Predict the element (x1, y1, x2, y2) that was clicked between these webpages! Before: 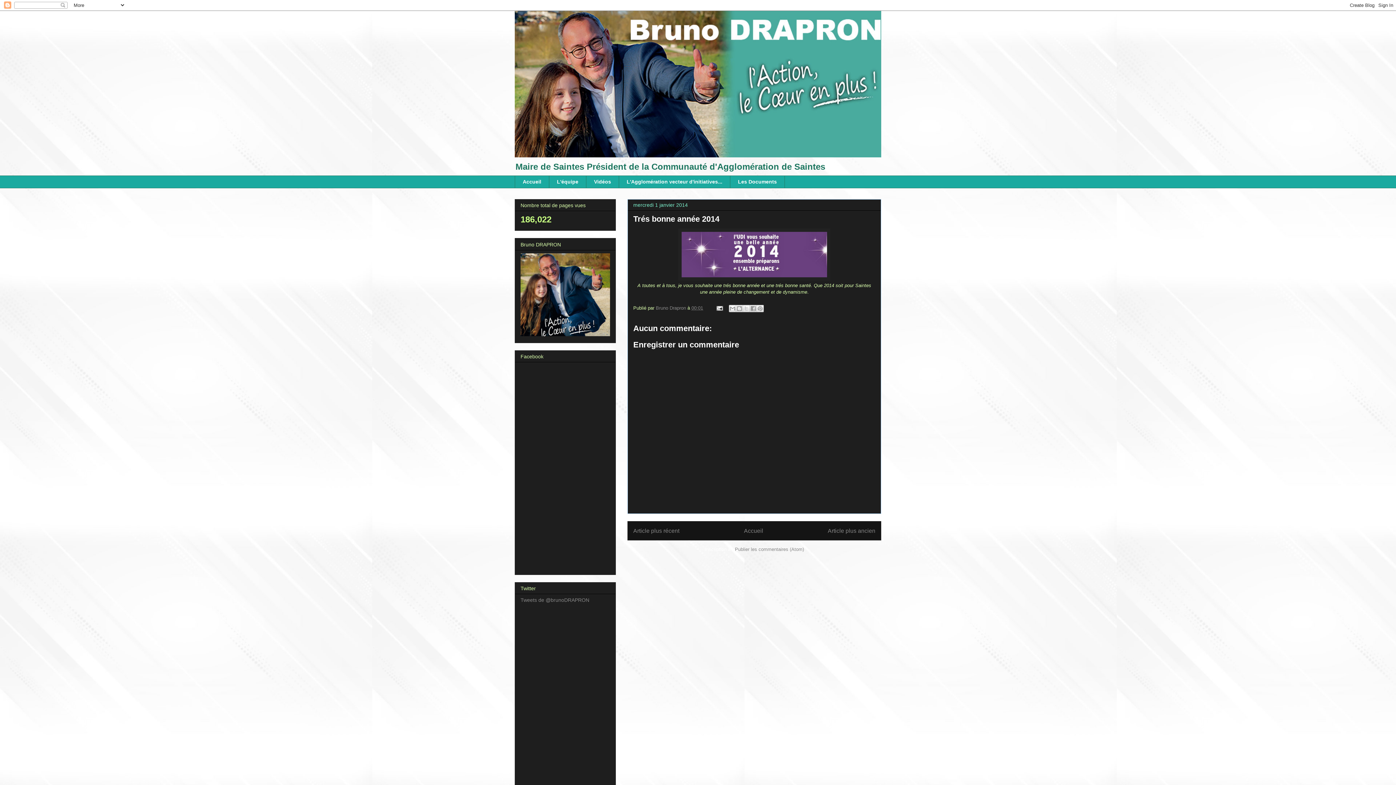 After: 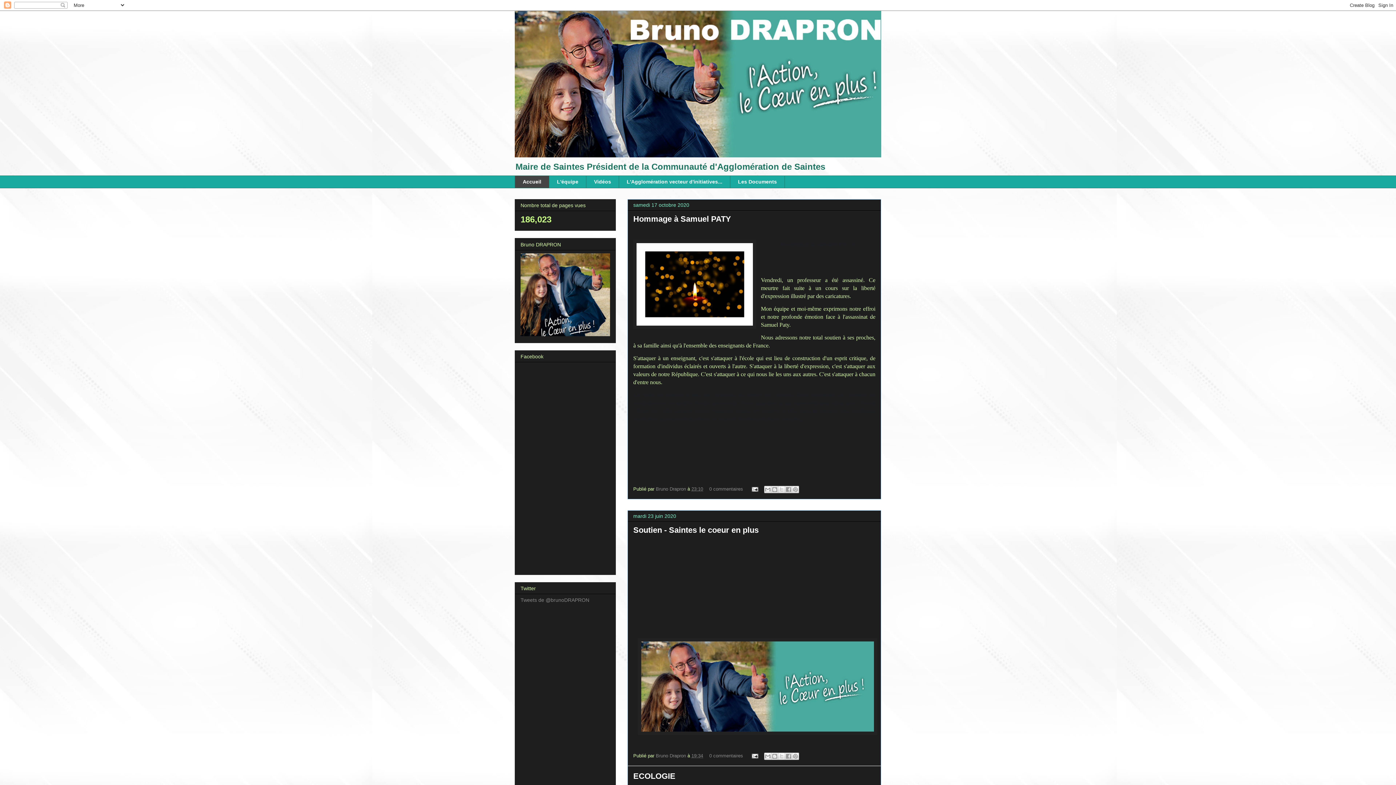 Action: label: Accueil bbox: (514, 175, 549, 188)